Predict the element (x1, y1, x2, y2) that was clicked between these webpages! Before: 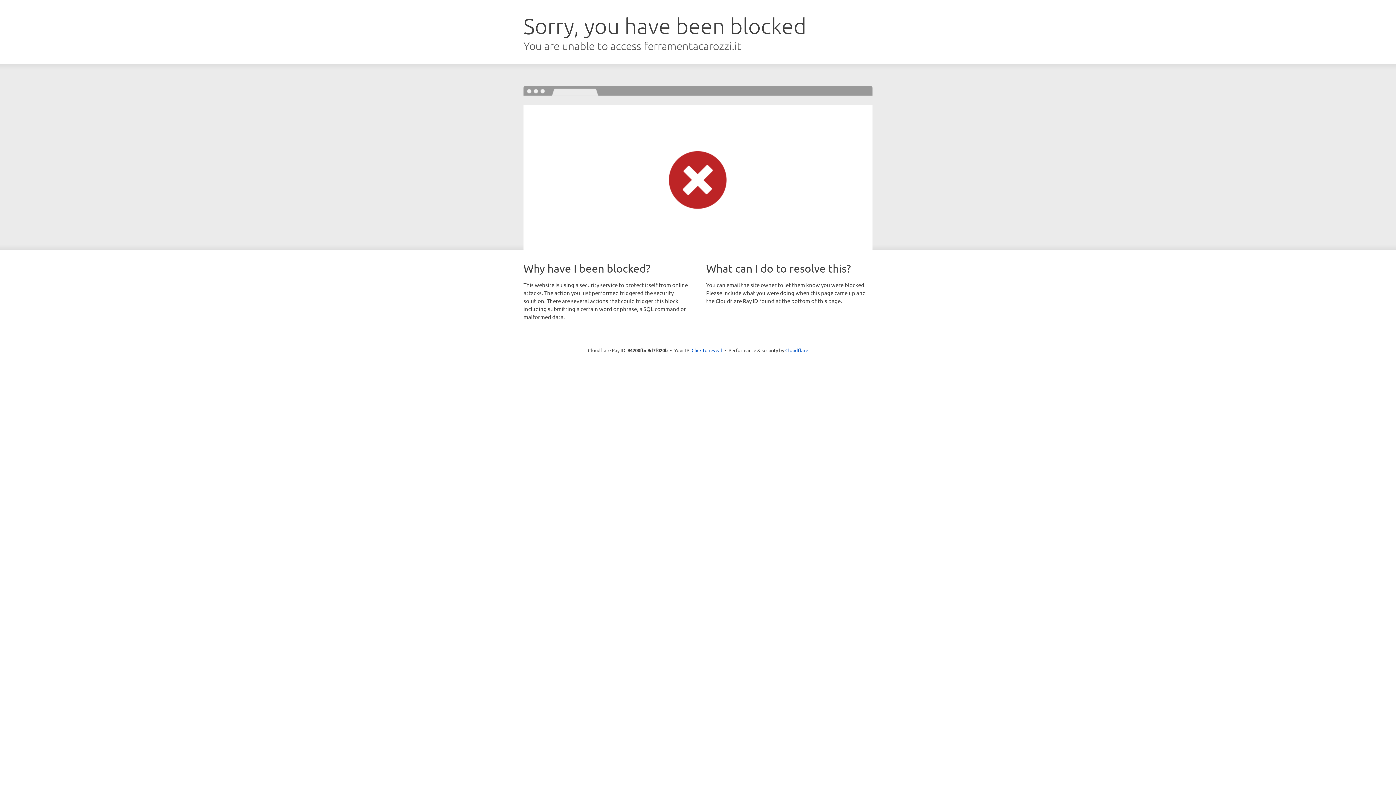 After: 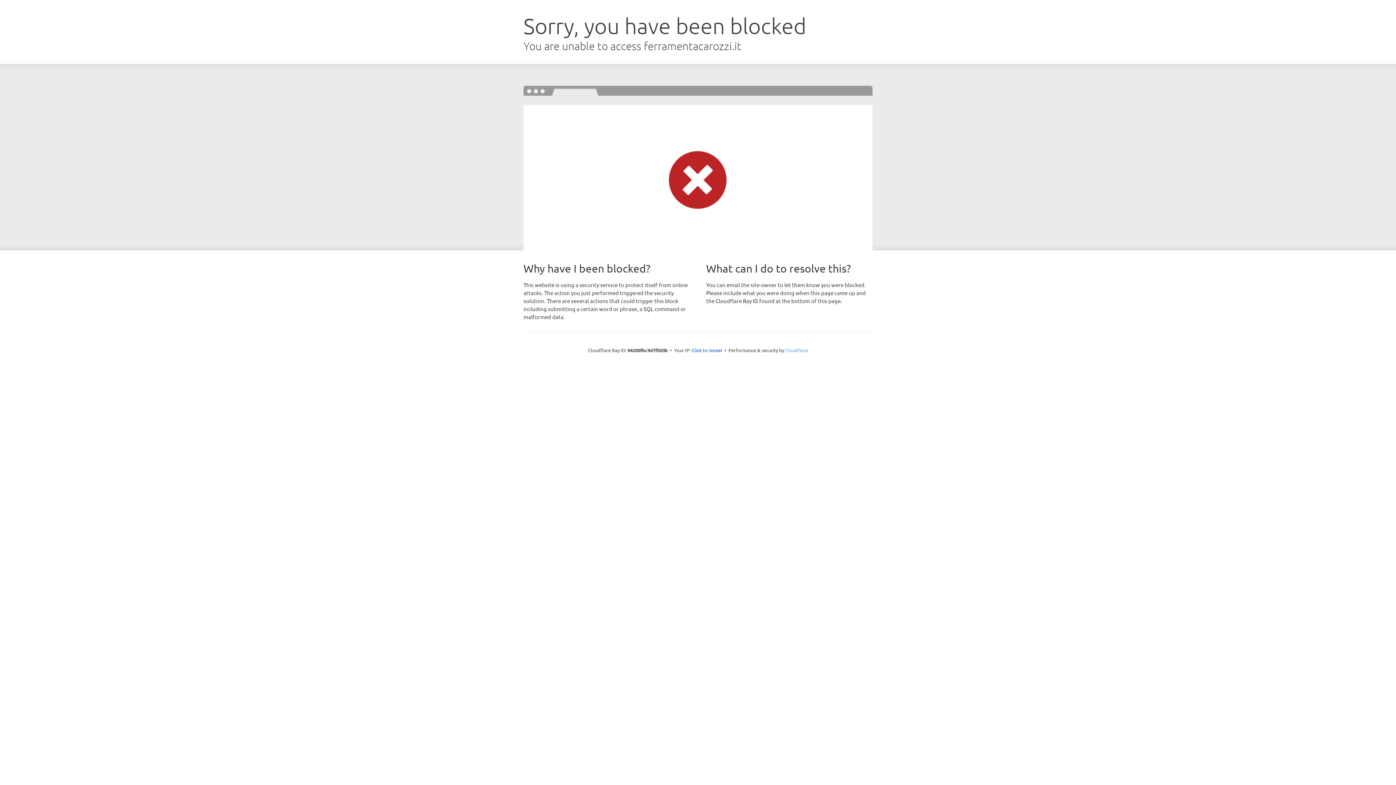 Action: bbox: (785, 347, 808, 353) label: Cloudflare